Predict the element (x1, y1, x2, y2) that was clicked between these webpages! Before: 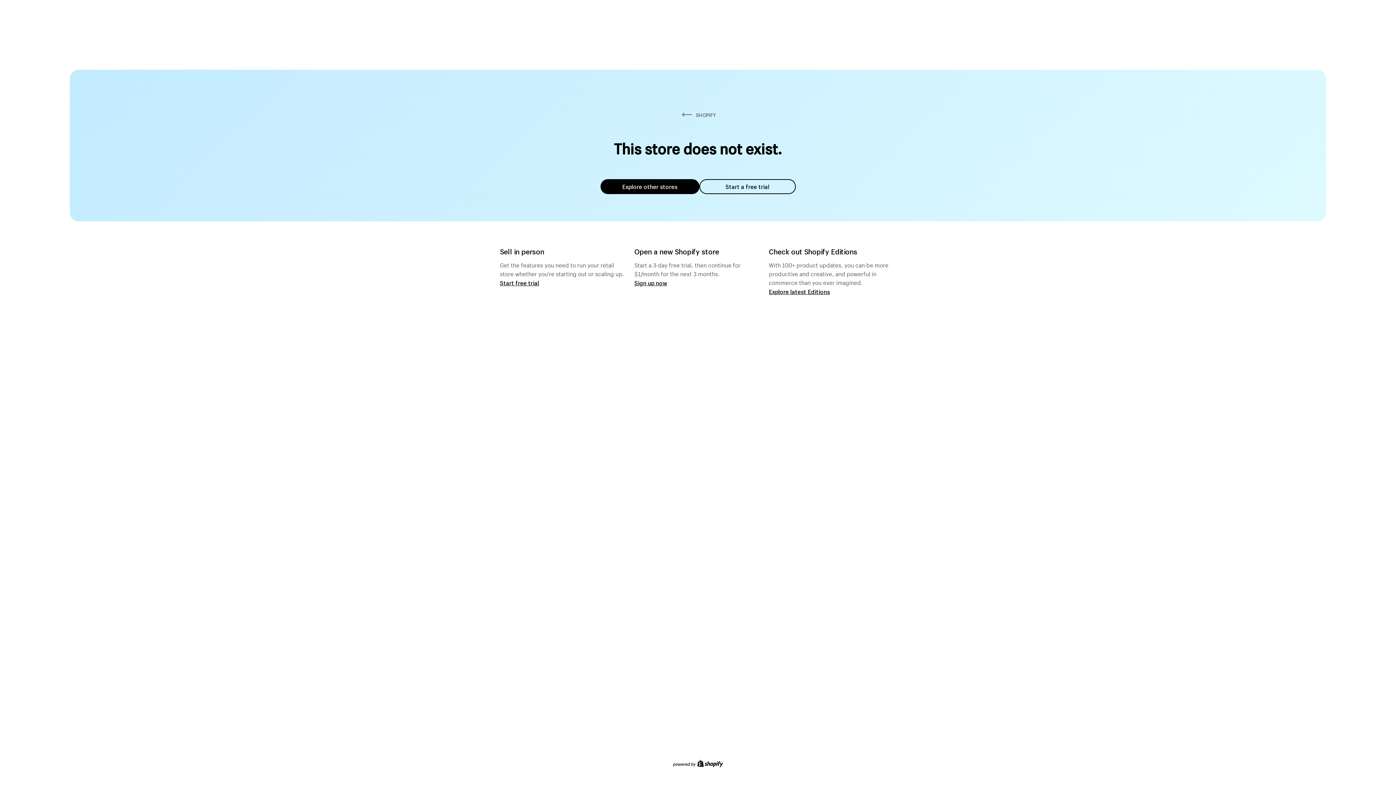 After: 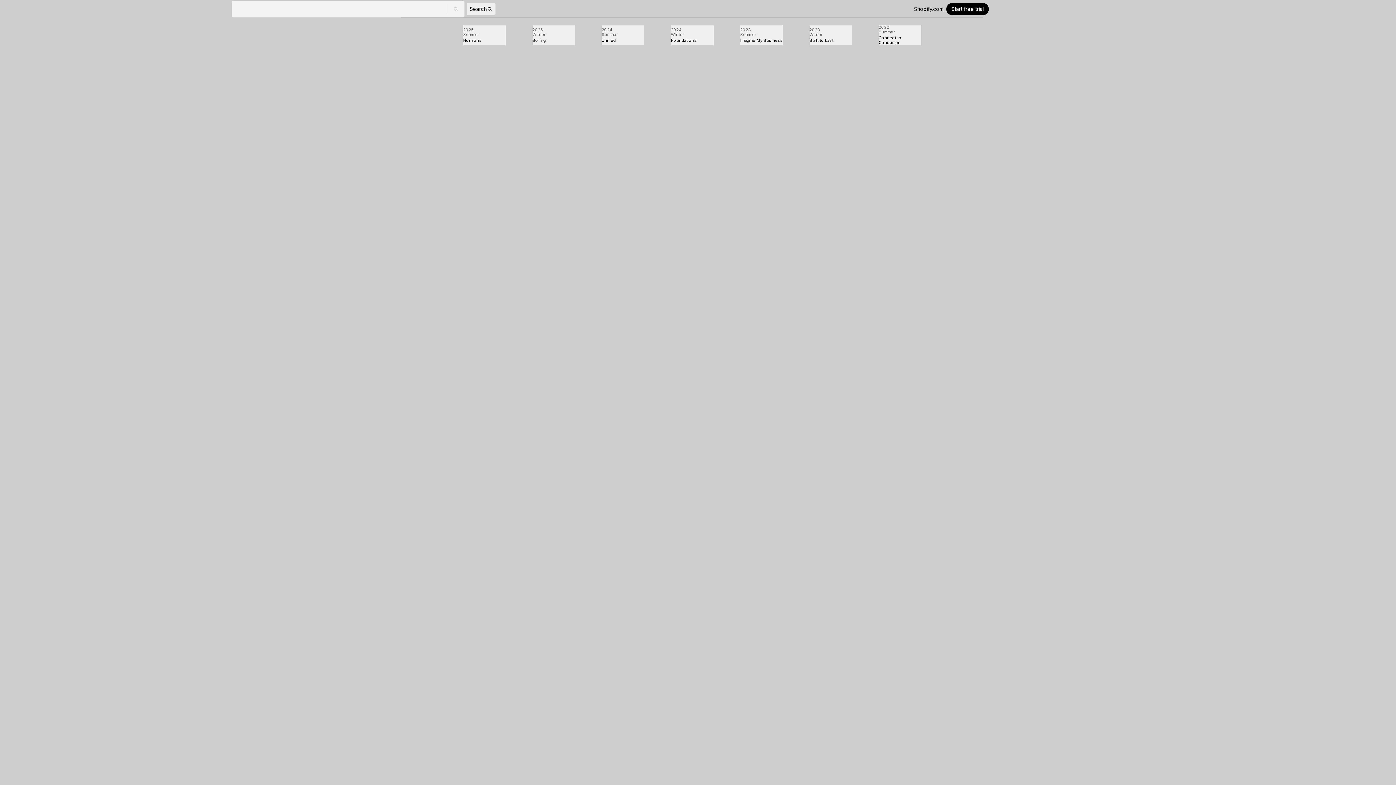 Action: bbox: (769, 287, 830, 295) label: Explore latest Editions